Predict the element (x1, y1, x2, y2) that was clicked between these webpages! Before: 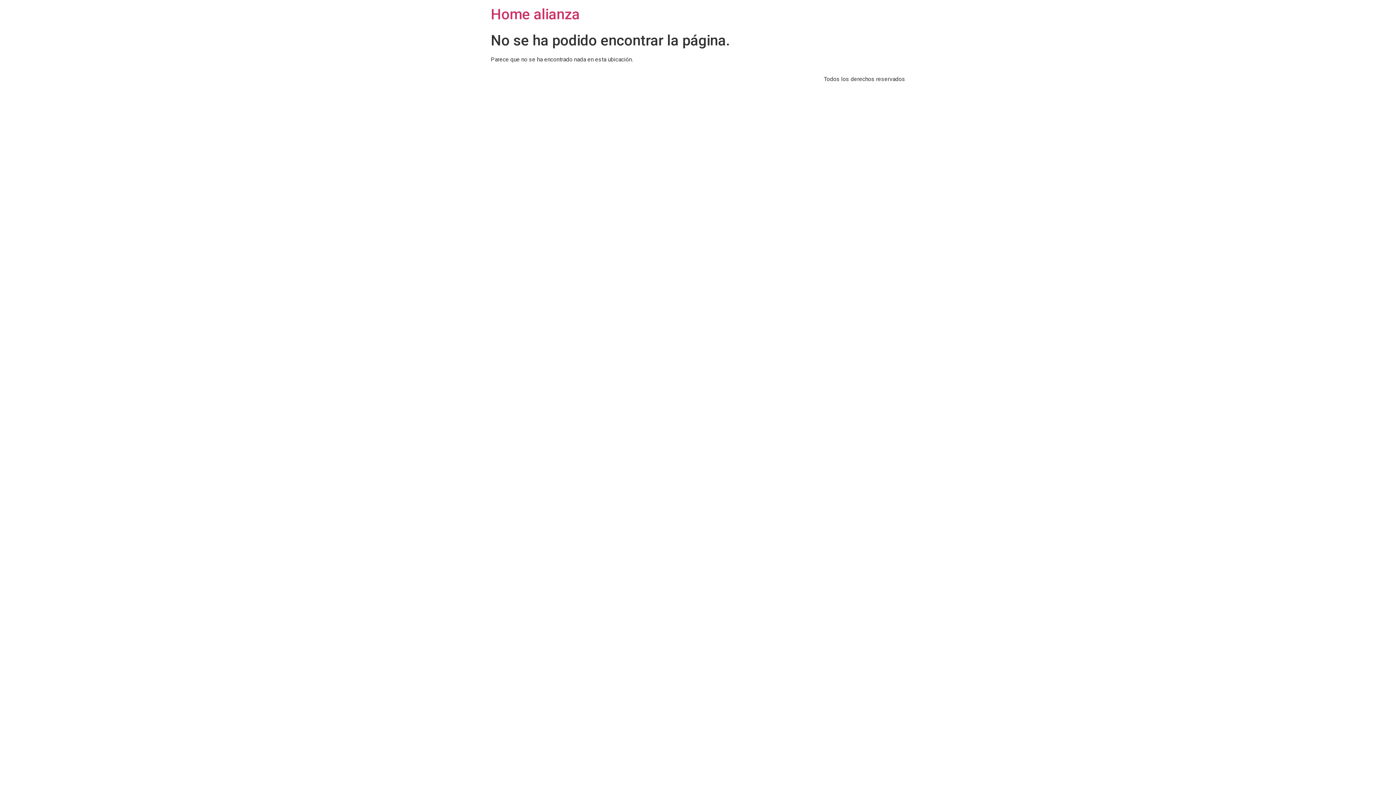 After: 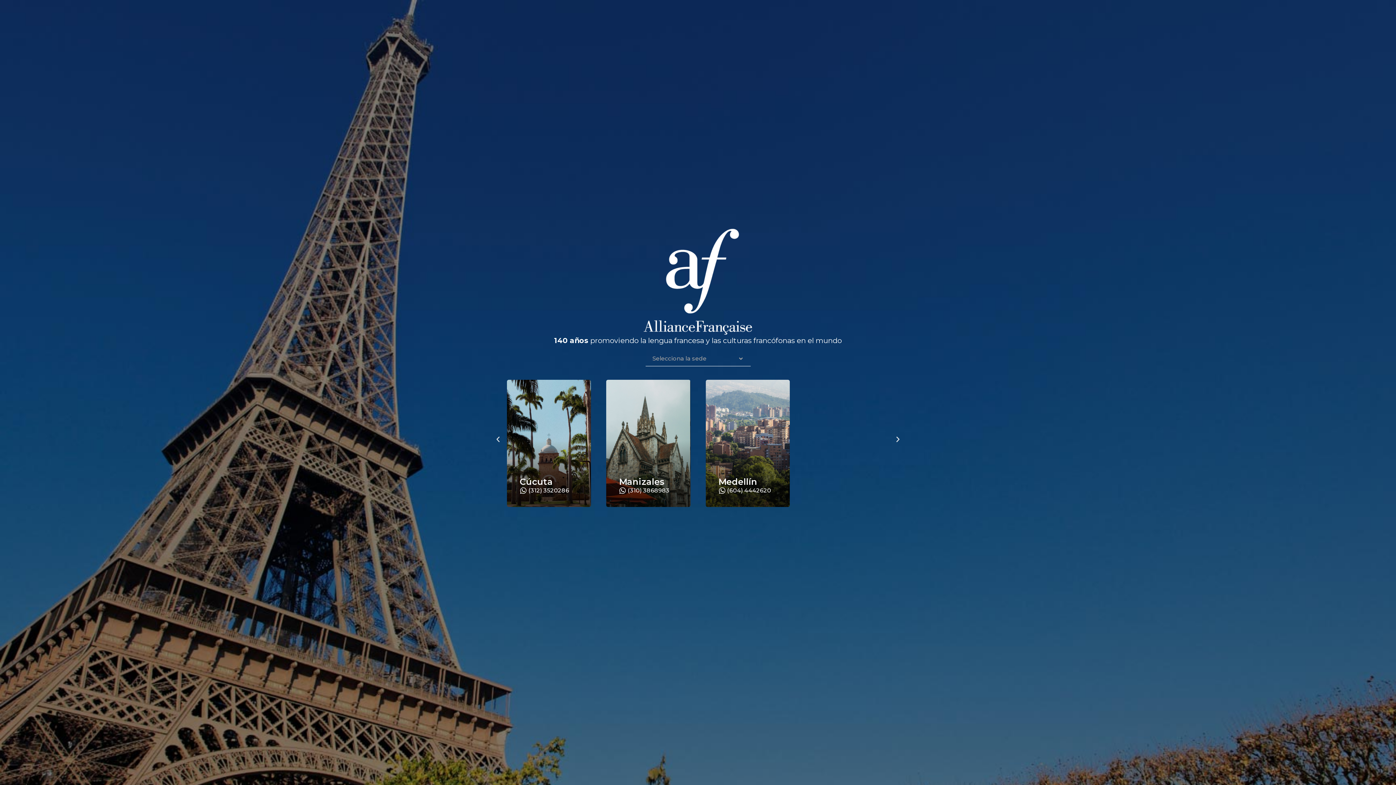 Action: bbox: (490, 5, 580, 22) label: Home alianza